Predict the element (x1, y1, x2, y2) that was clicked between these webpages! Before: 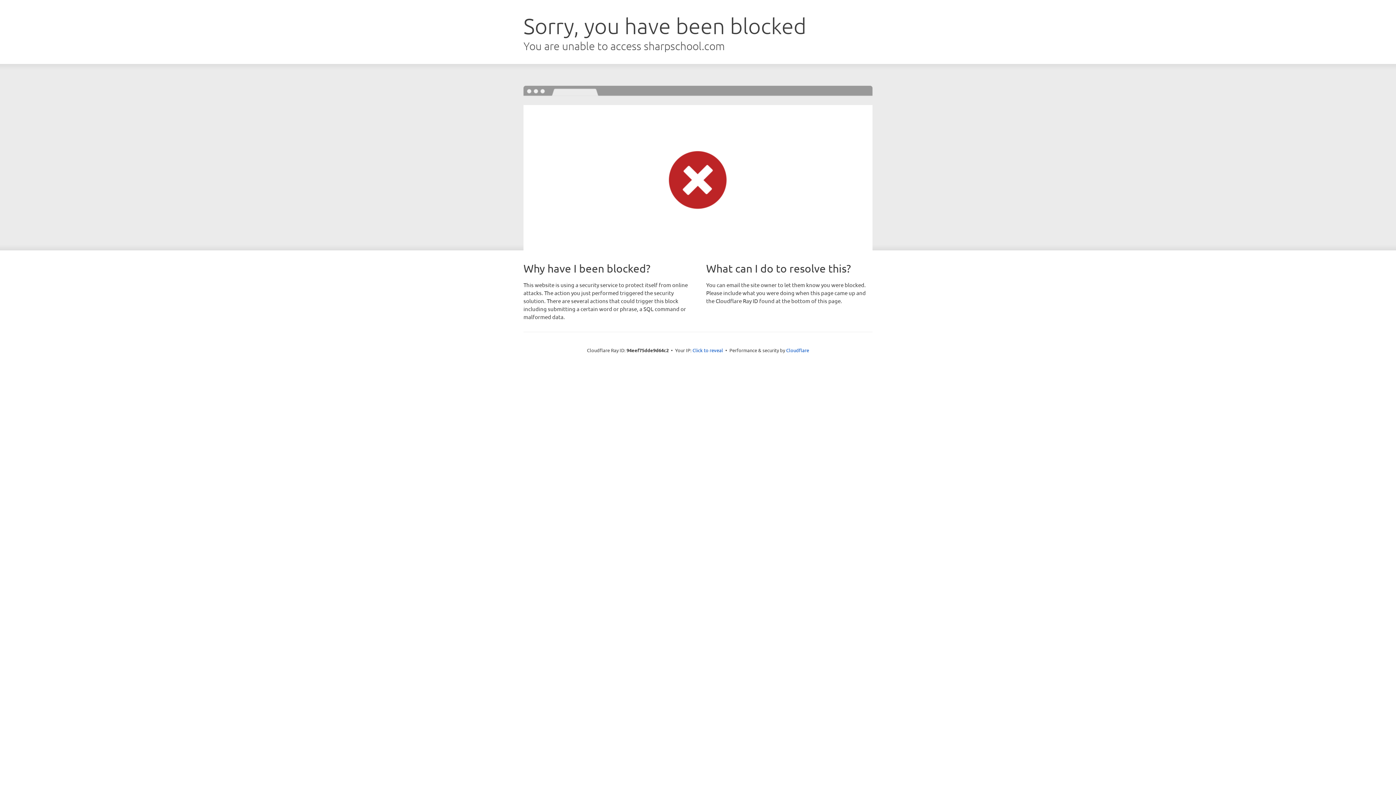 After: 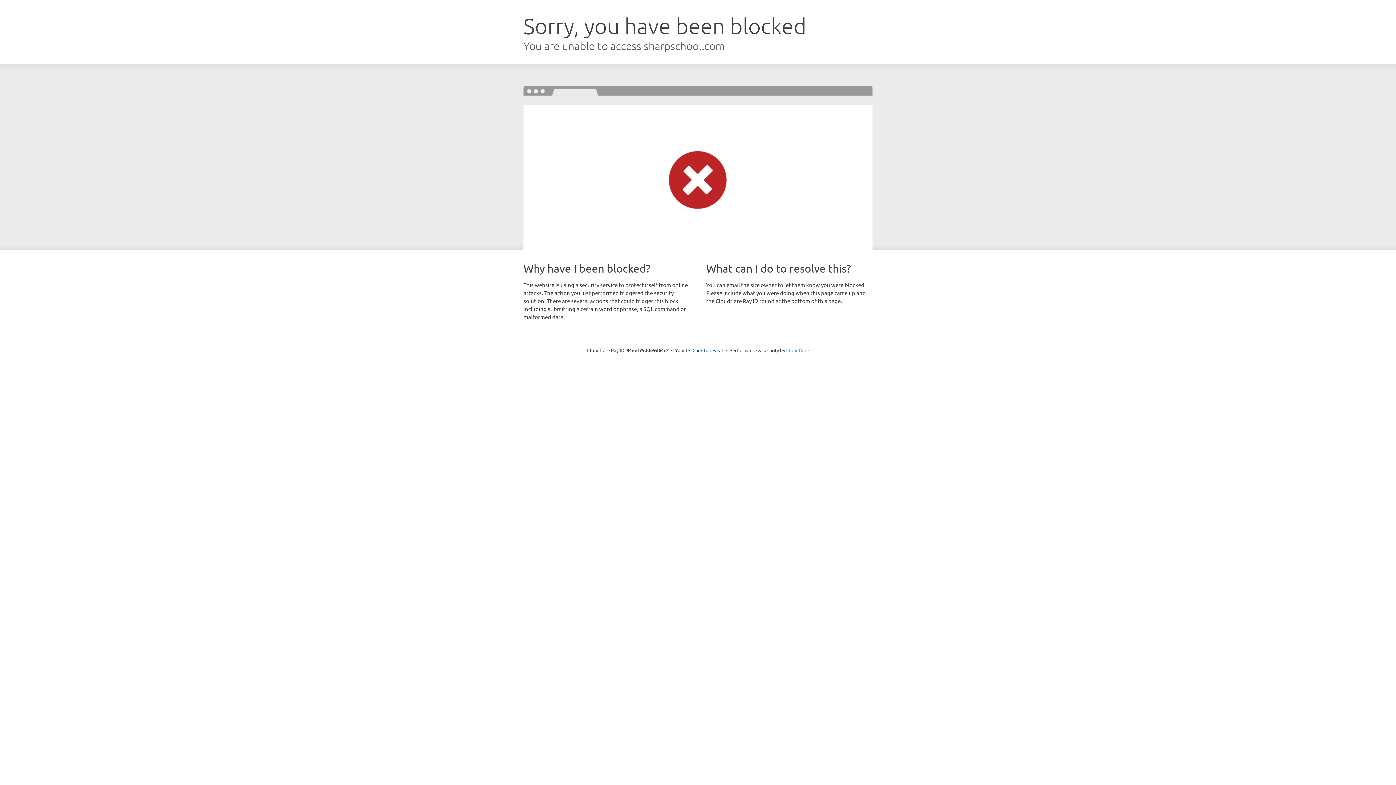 Action: label: Cloudflare bbox: (786, 347, 809, 353)